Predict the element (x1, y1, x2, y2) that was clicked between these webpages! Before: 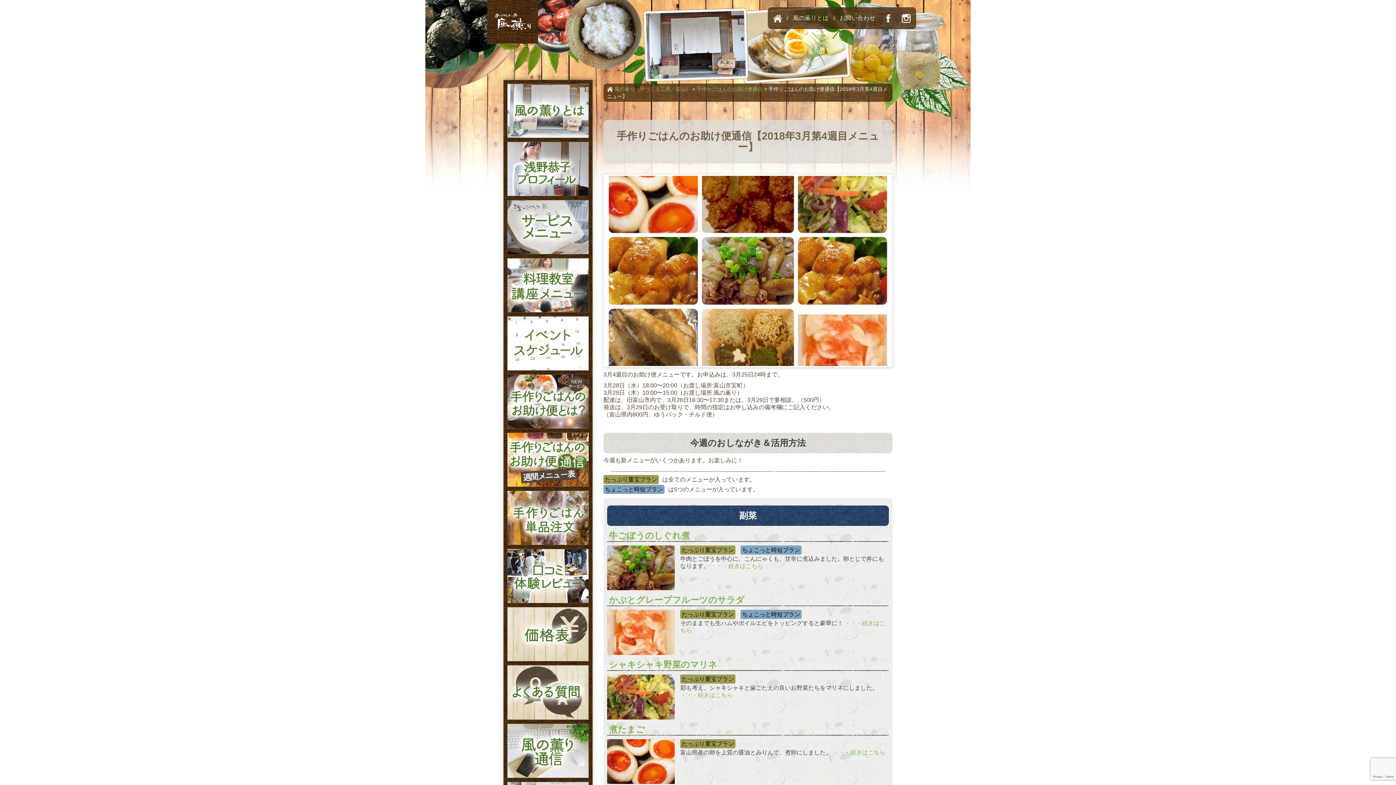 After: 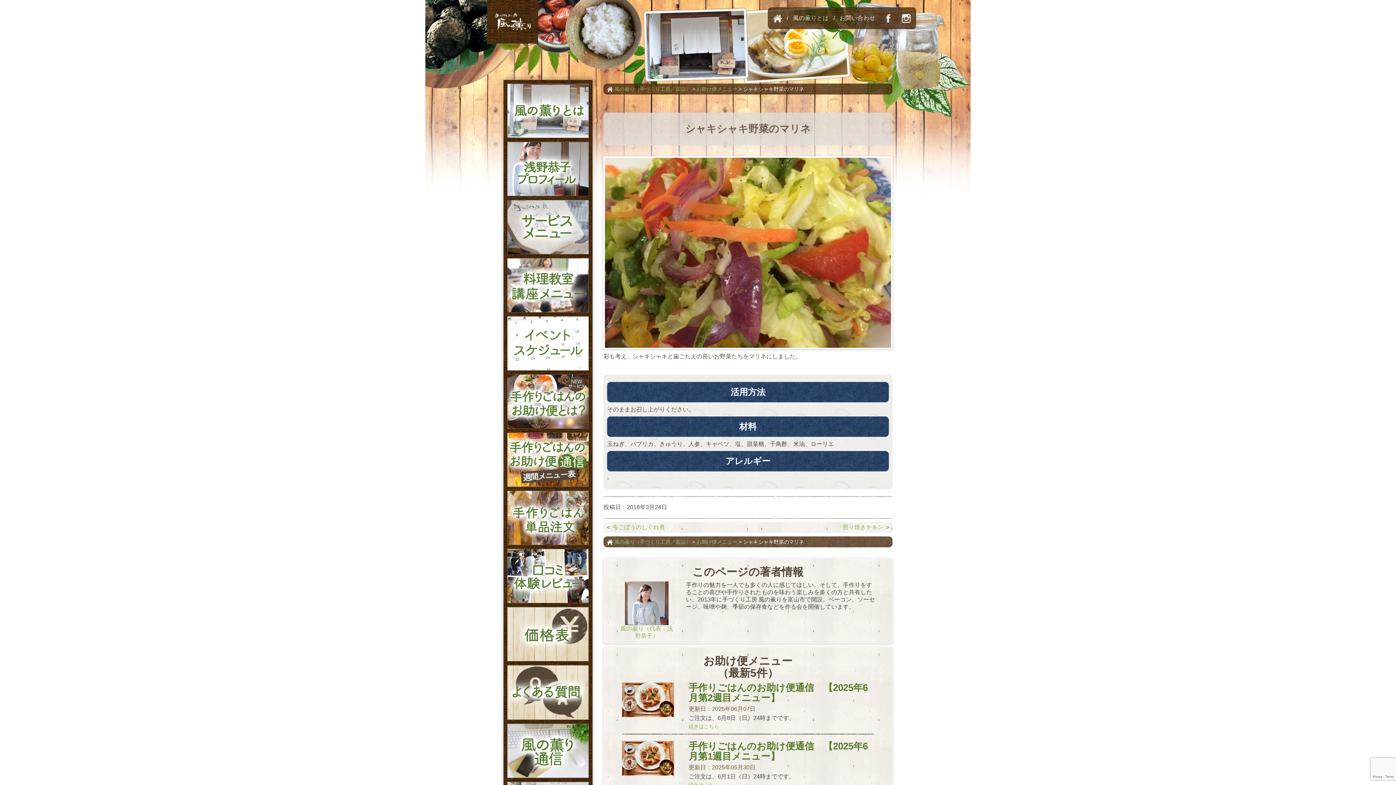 Action: bbox: (609, 660, 717, 669) label: シャキシャキ野菜のマリネ